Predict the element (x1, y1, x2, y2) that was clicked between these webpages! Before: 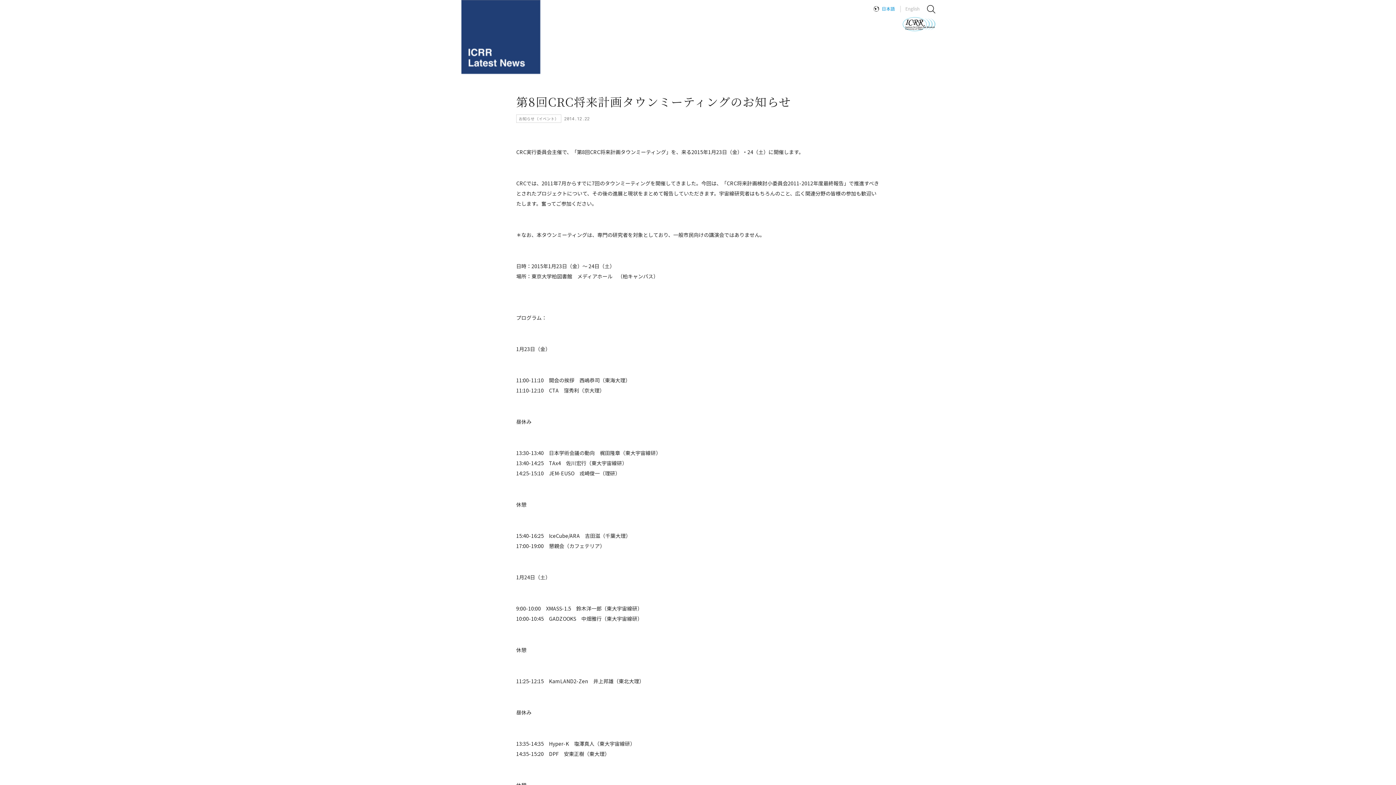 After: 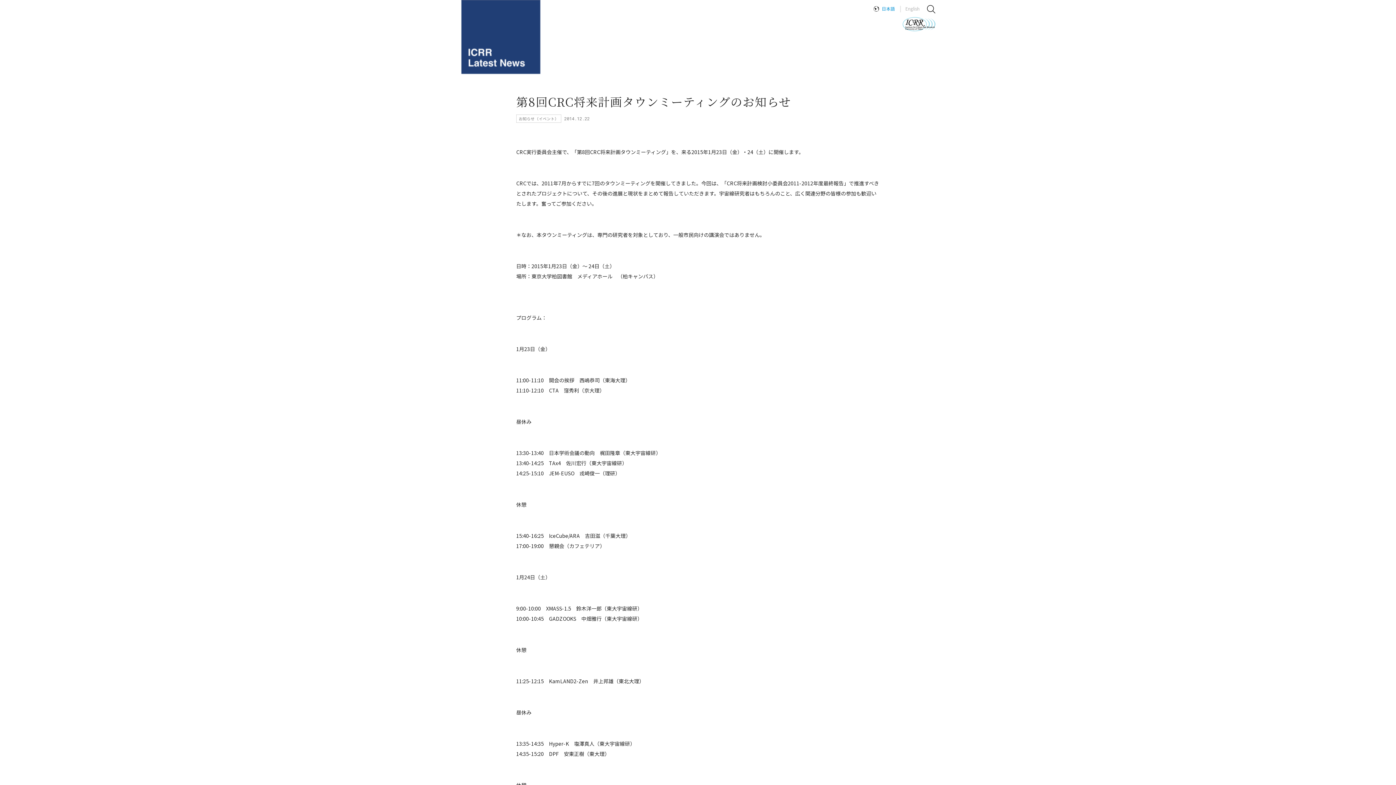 Action: bbox: (882, 5, 895, 11) label: 日本語